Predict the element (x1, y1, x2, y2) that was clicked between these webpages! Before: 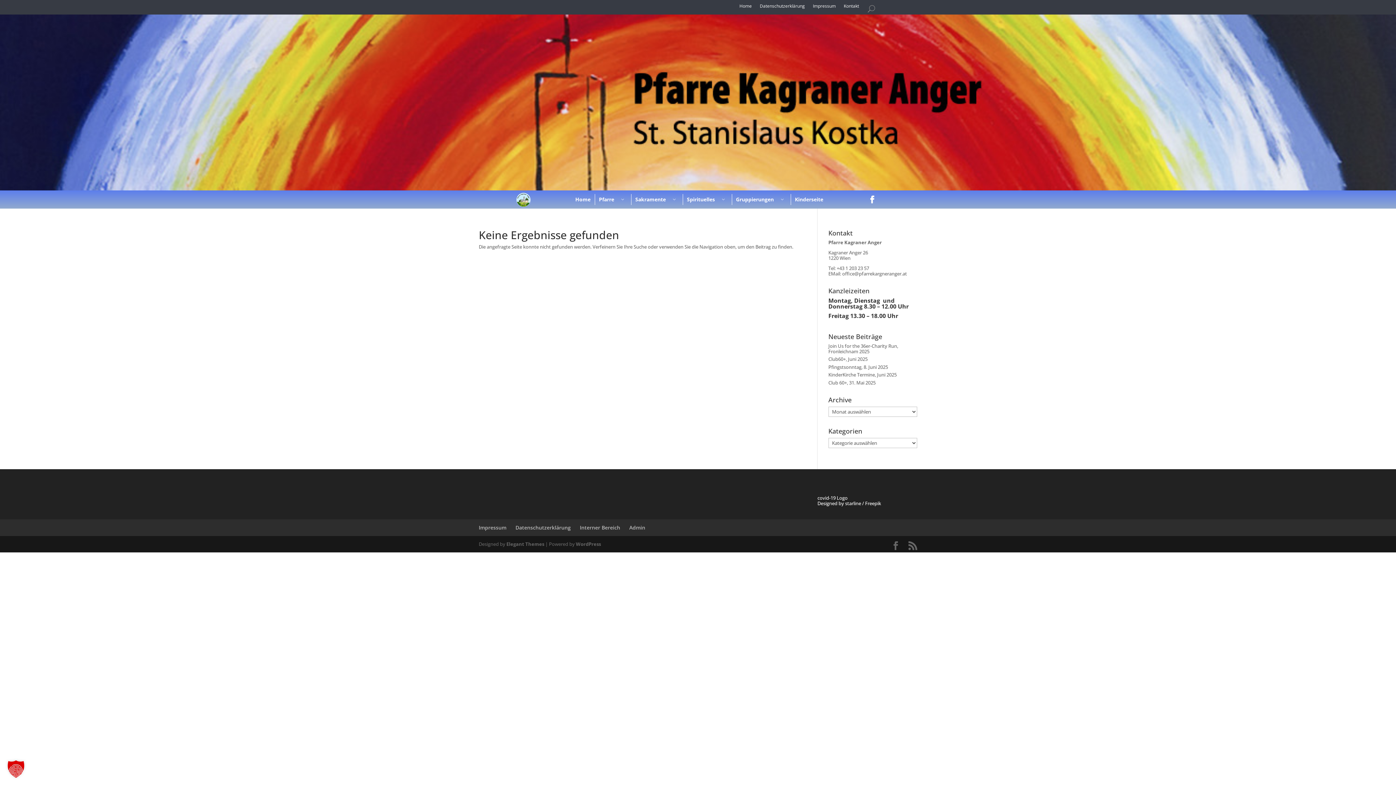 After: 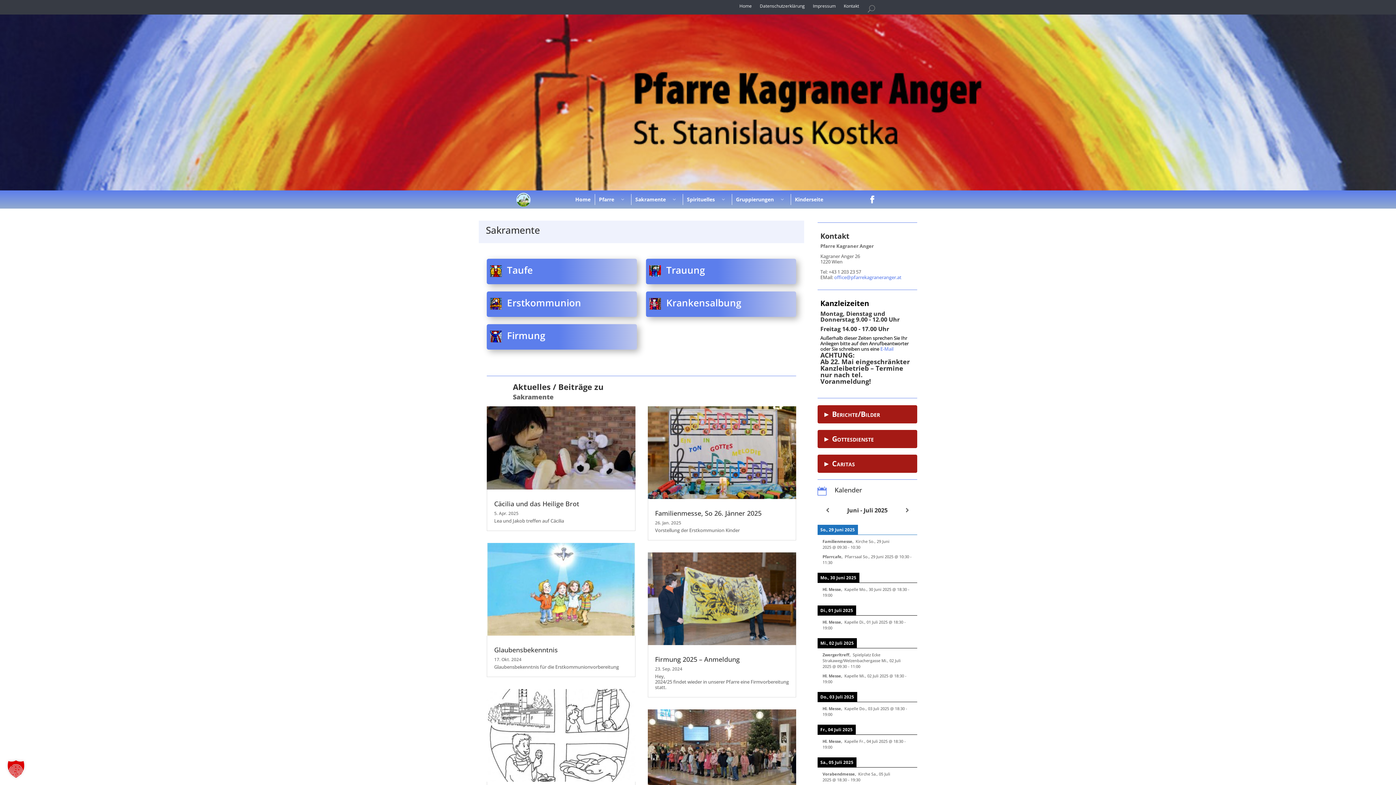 Action: label: Sakramente bbox: (631, 190, 682, 208)